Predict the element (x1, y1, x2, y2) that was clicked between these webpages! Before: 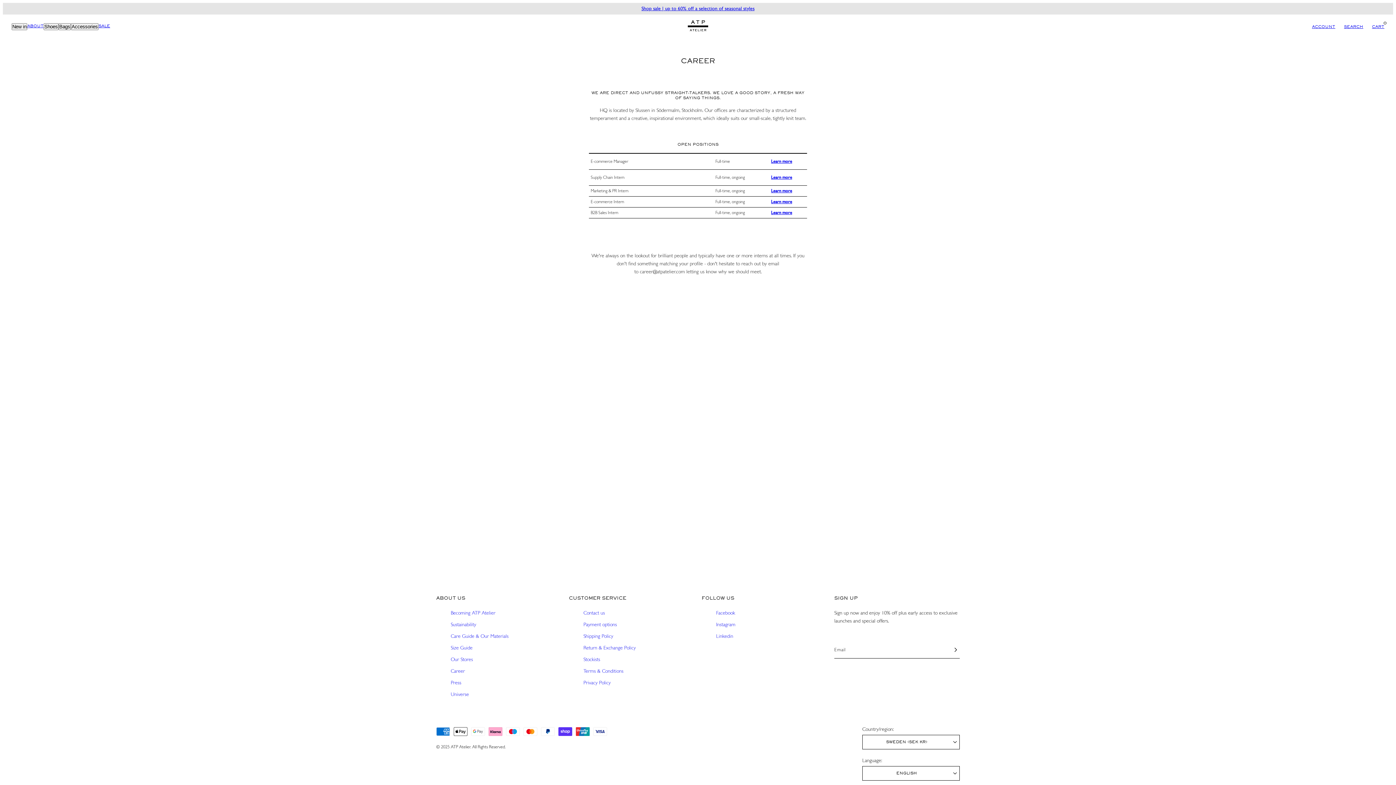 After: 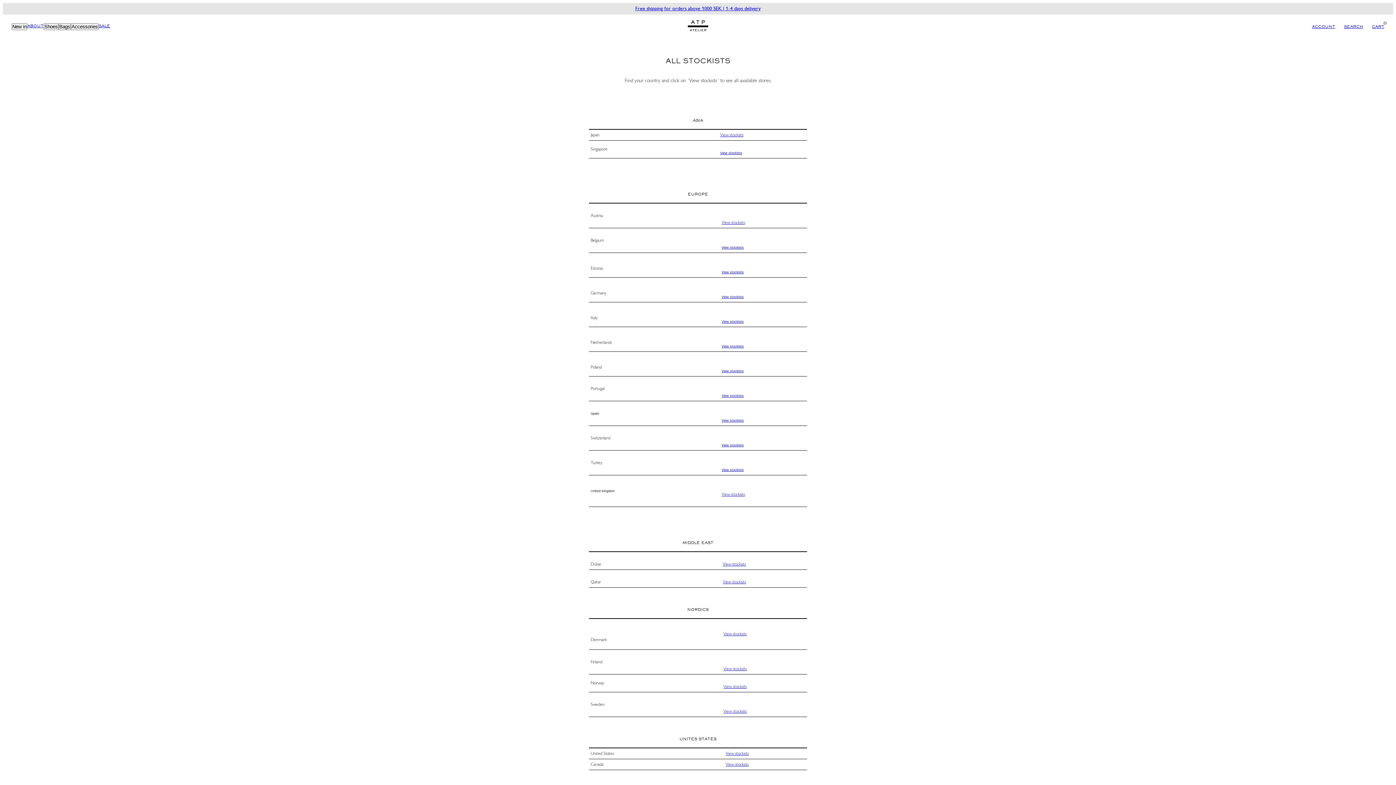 Action: bbox: (583, 656, 694, 667) label: Stockists